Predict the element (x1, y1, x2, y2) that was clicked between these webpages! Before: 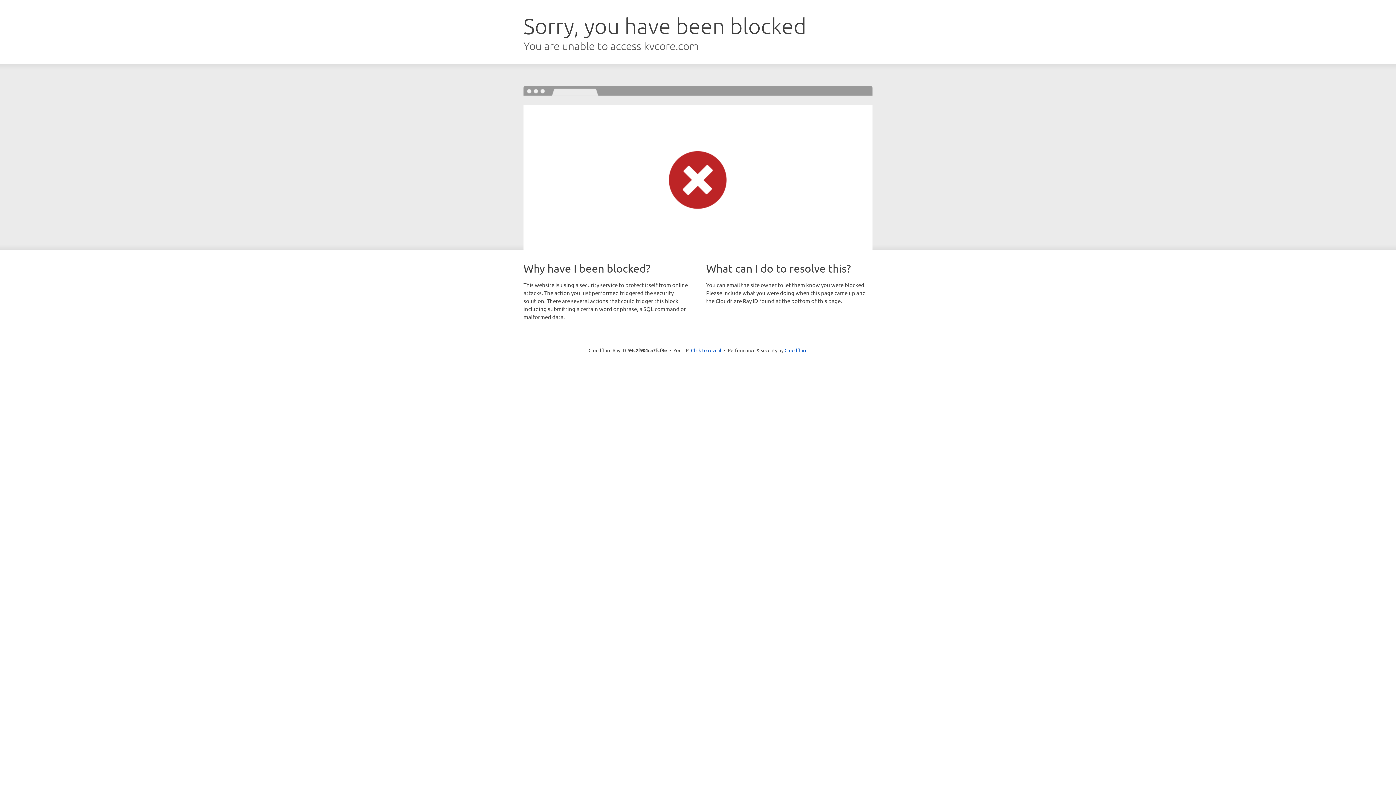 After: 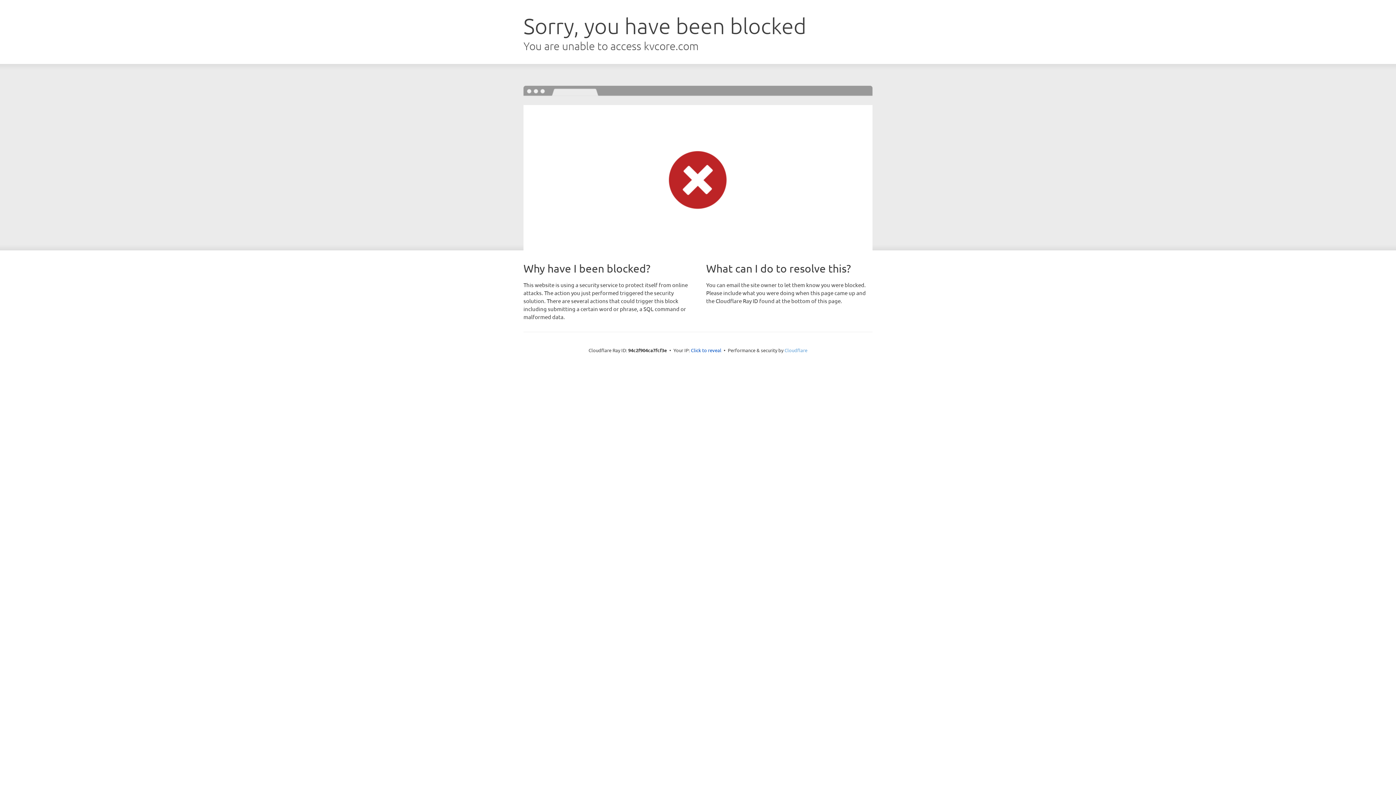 Action: bbox: (784, 347, 807, 353) label: Cloudflare